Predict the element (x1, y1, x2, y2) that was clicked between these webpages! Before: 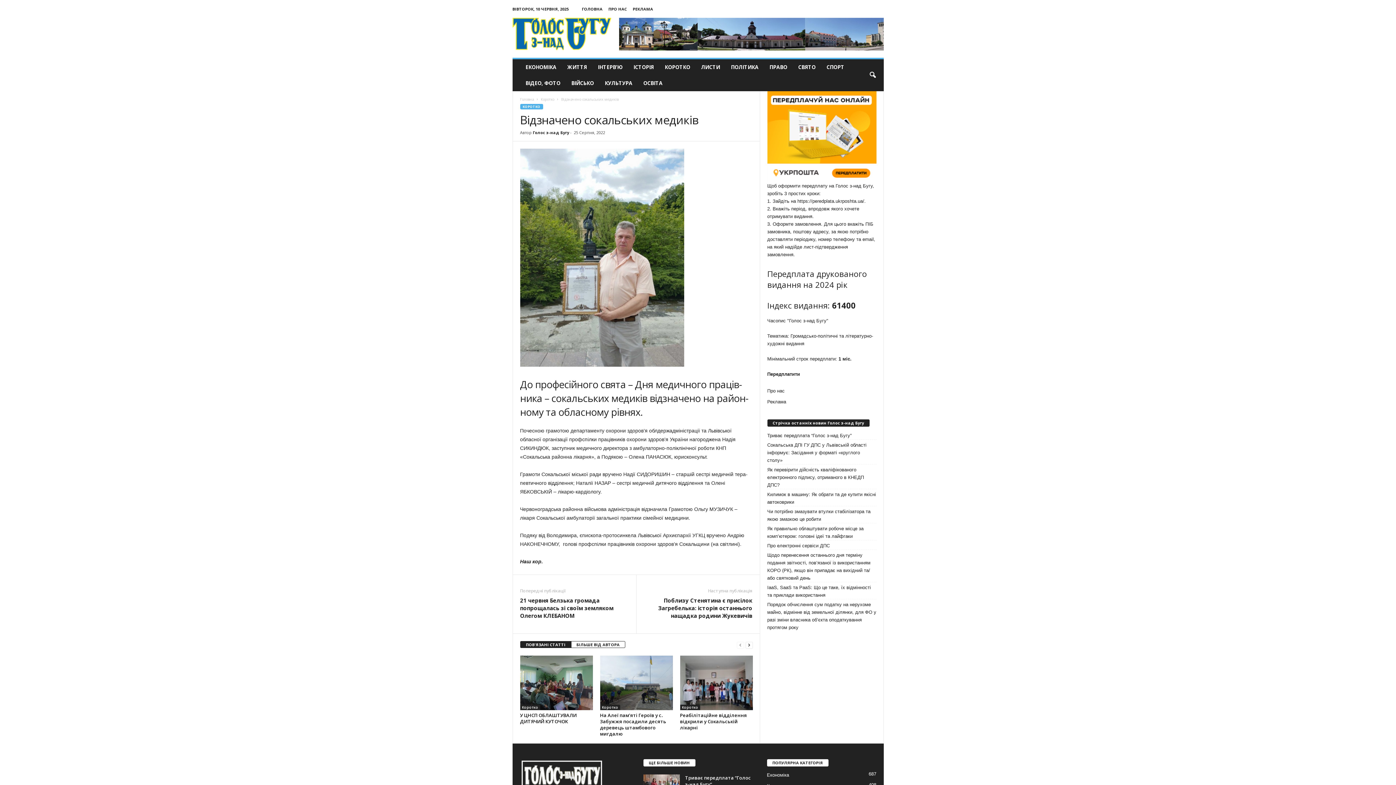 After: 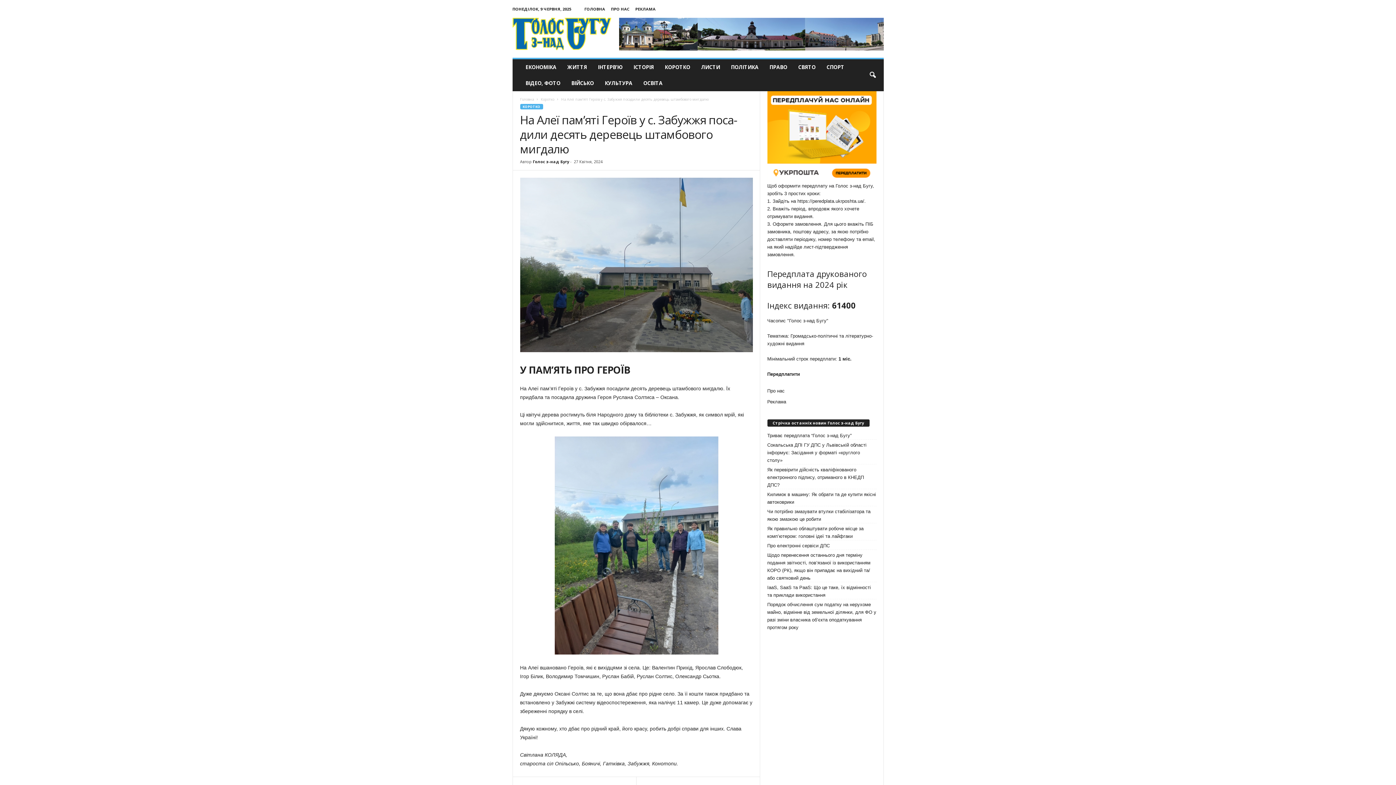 Action: bbox: (600, 656, 672, 710)